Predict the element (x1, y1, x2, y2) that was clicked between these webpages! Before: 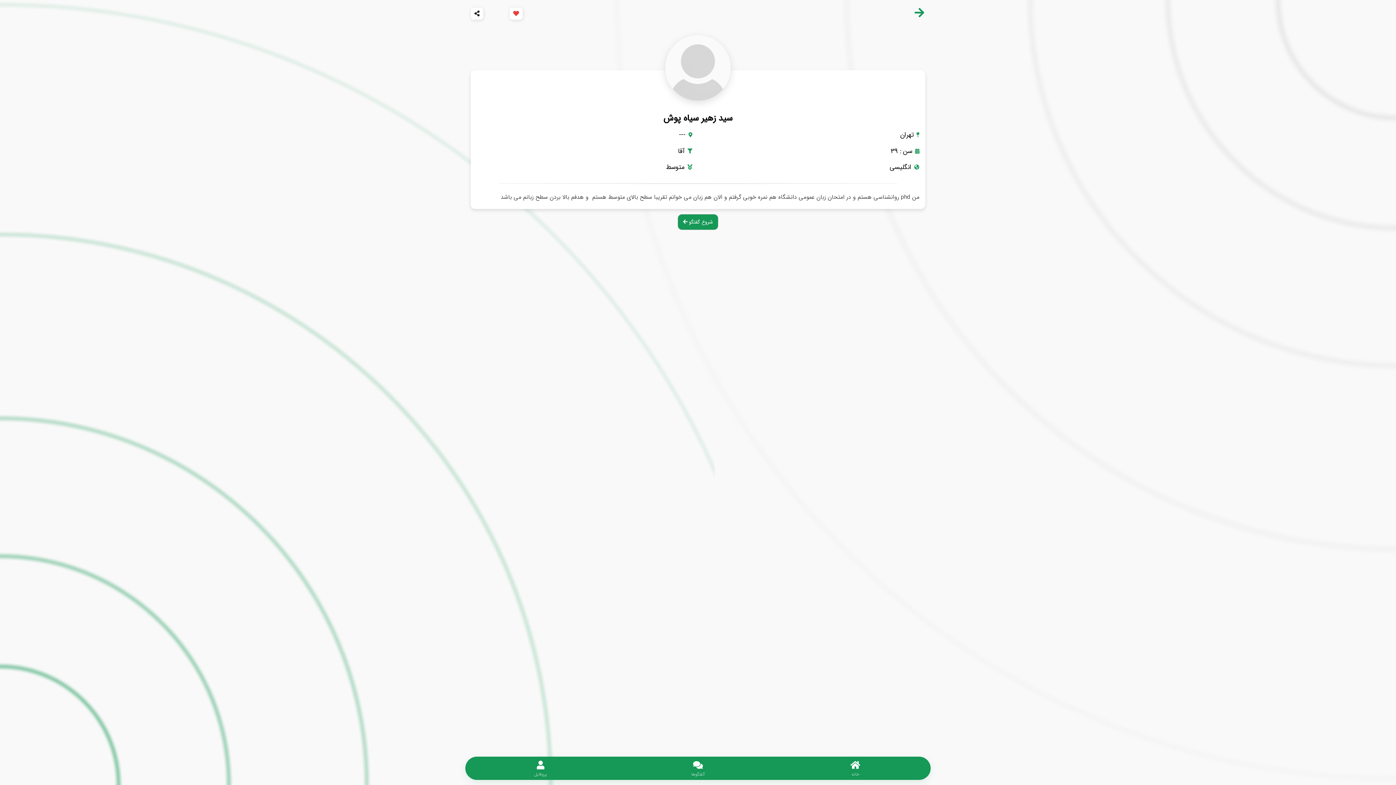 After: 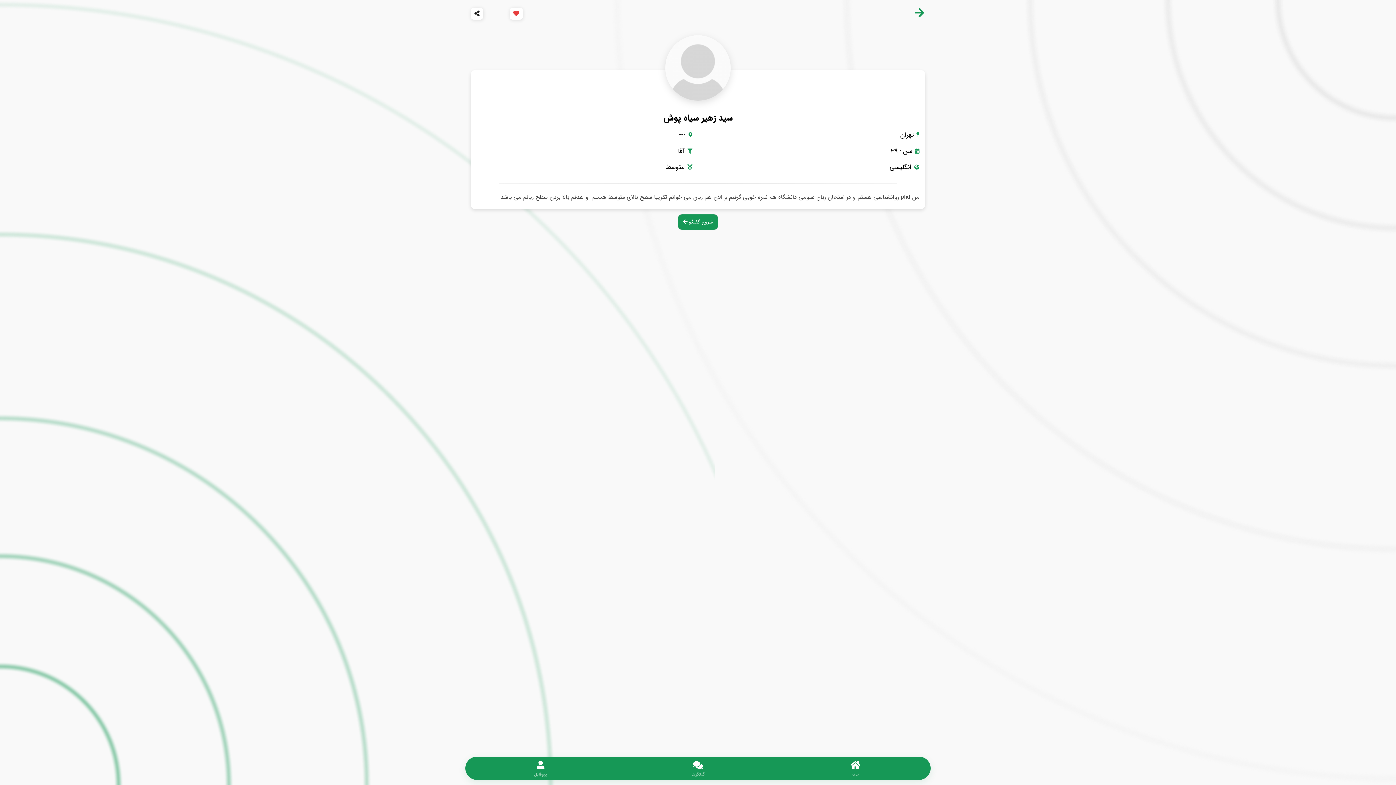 Action: bbox: (470, 7, 483, 19)